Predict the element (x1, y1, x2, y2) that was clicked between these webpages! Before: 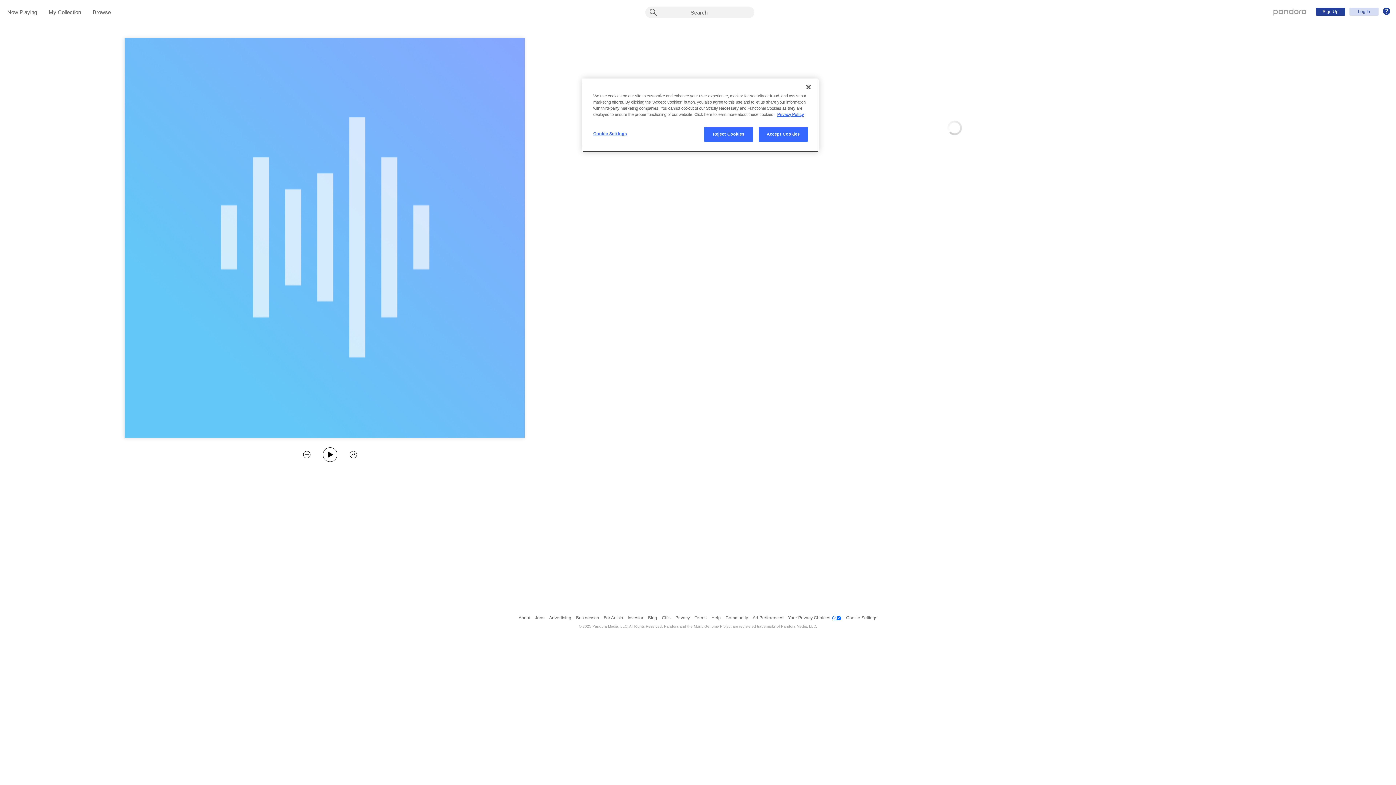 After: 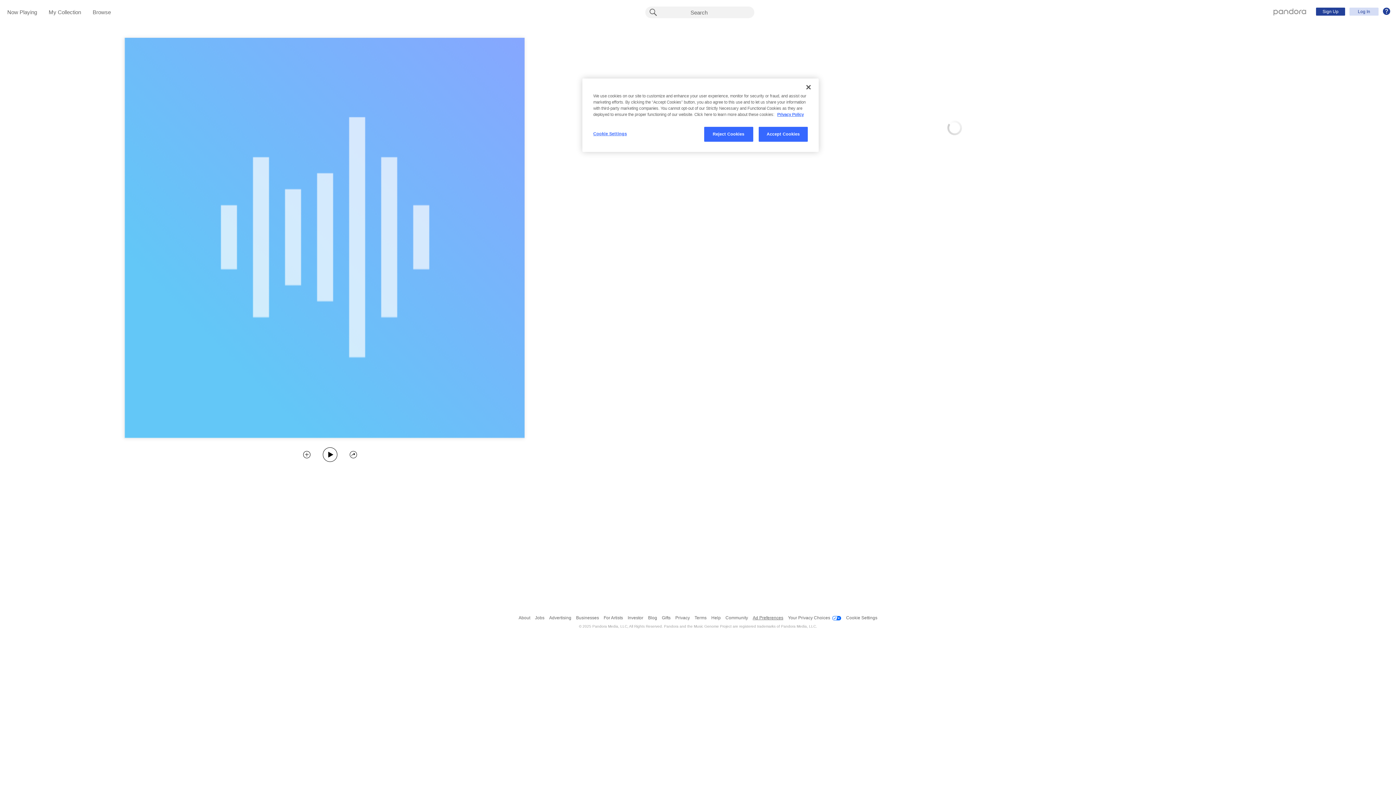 Action: label: Ad Preferences bbox: (752, 611, 783, 624)